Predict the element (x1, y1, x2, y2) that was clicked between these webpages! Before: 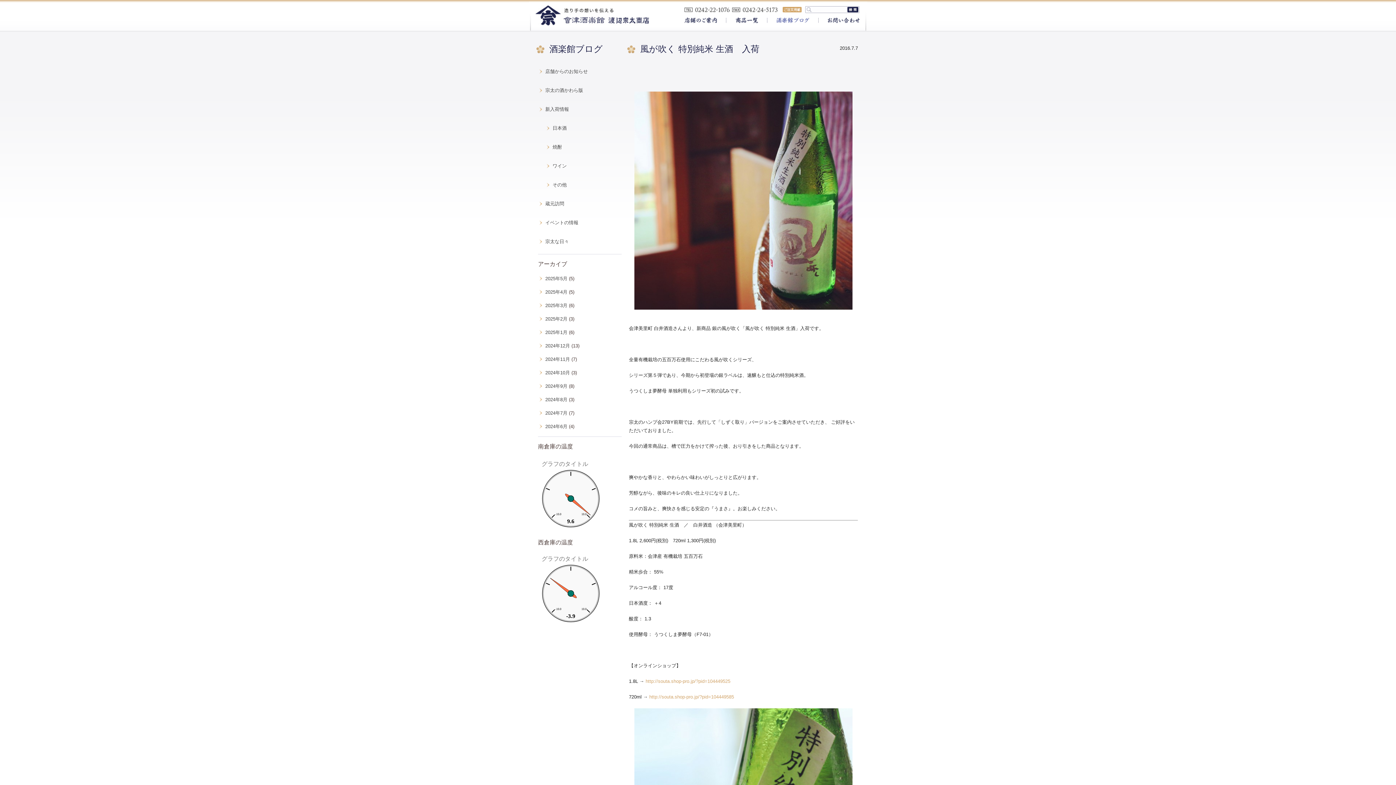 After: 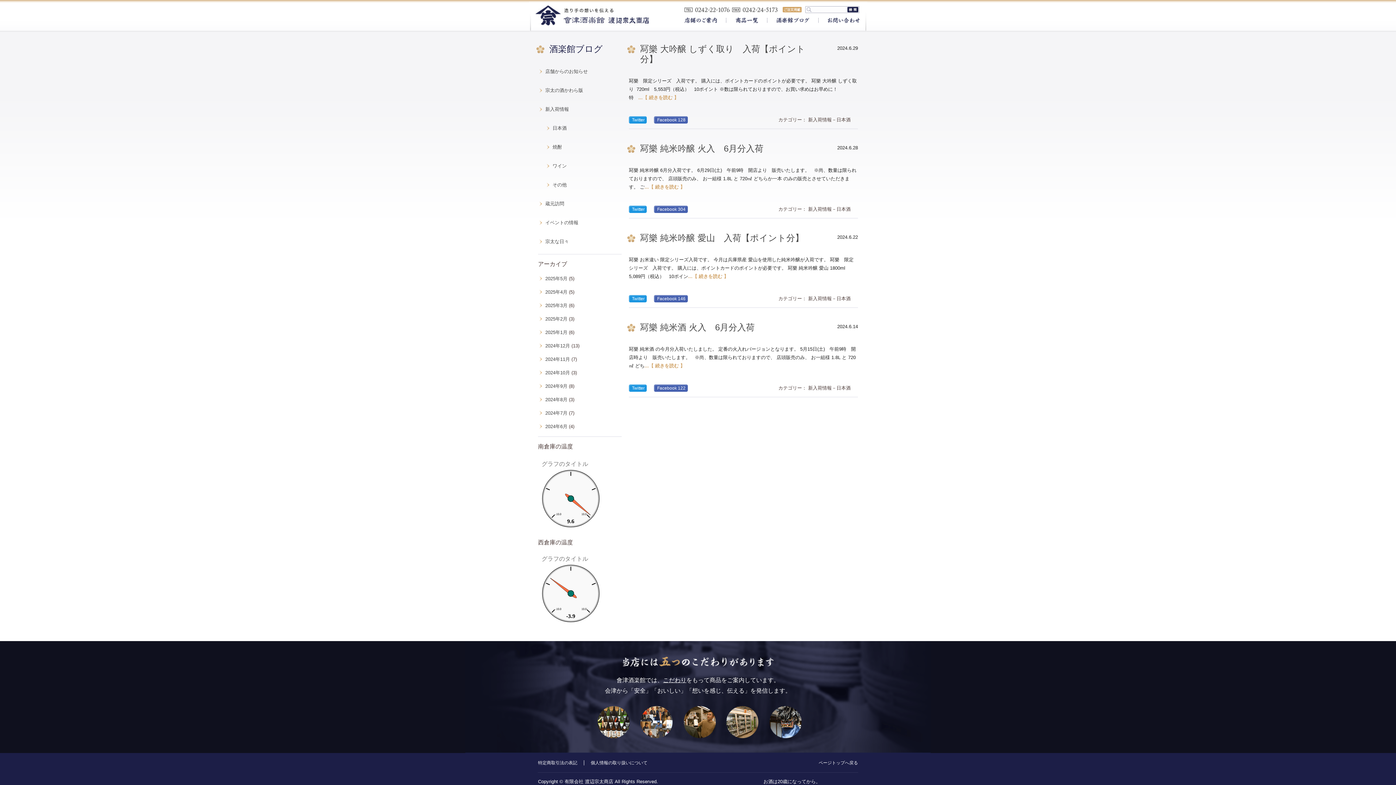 Action: bbox: (538, 424, 567, 429) label: 2024年6月